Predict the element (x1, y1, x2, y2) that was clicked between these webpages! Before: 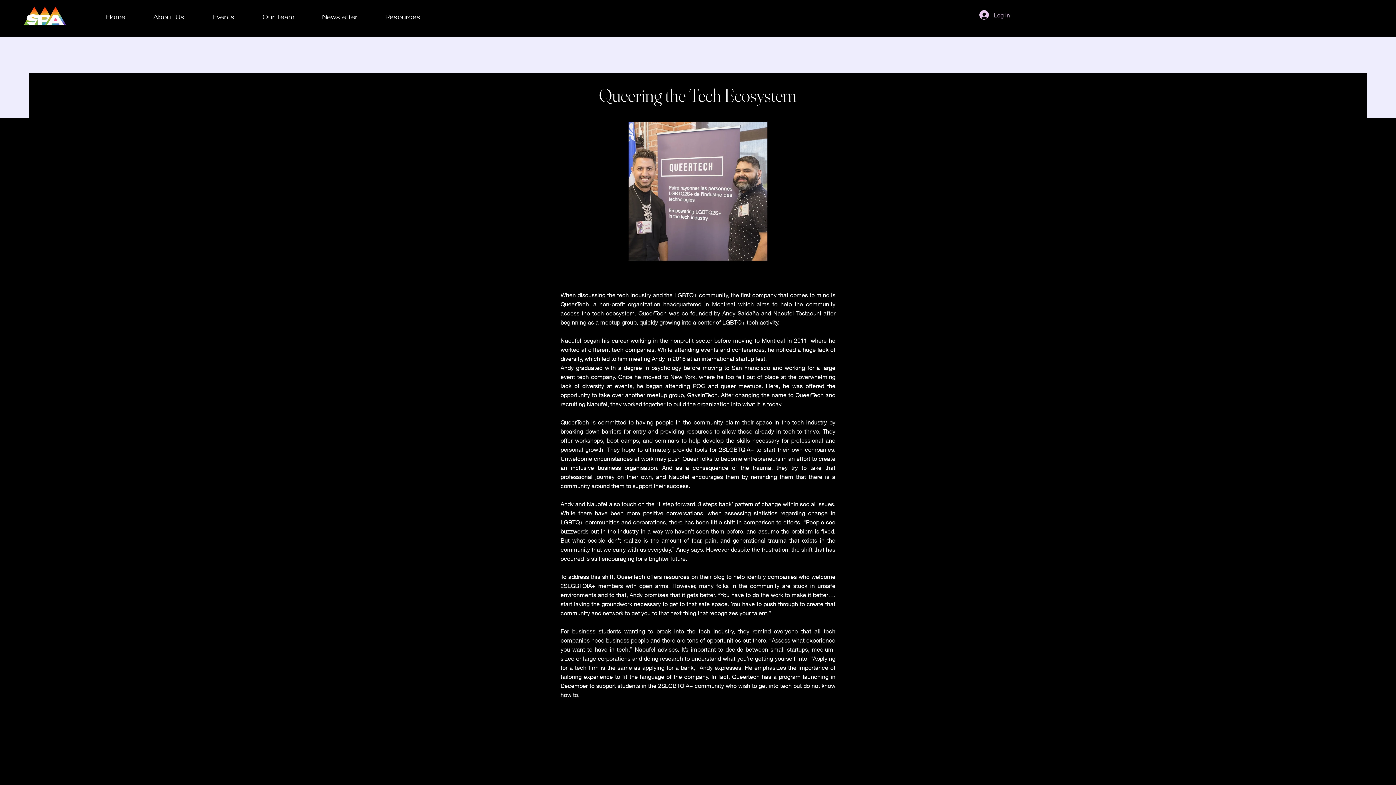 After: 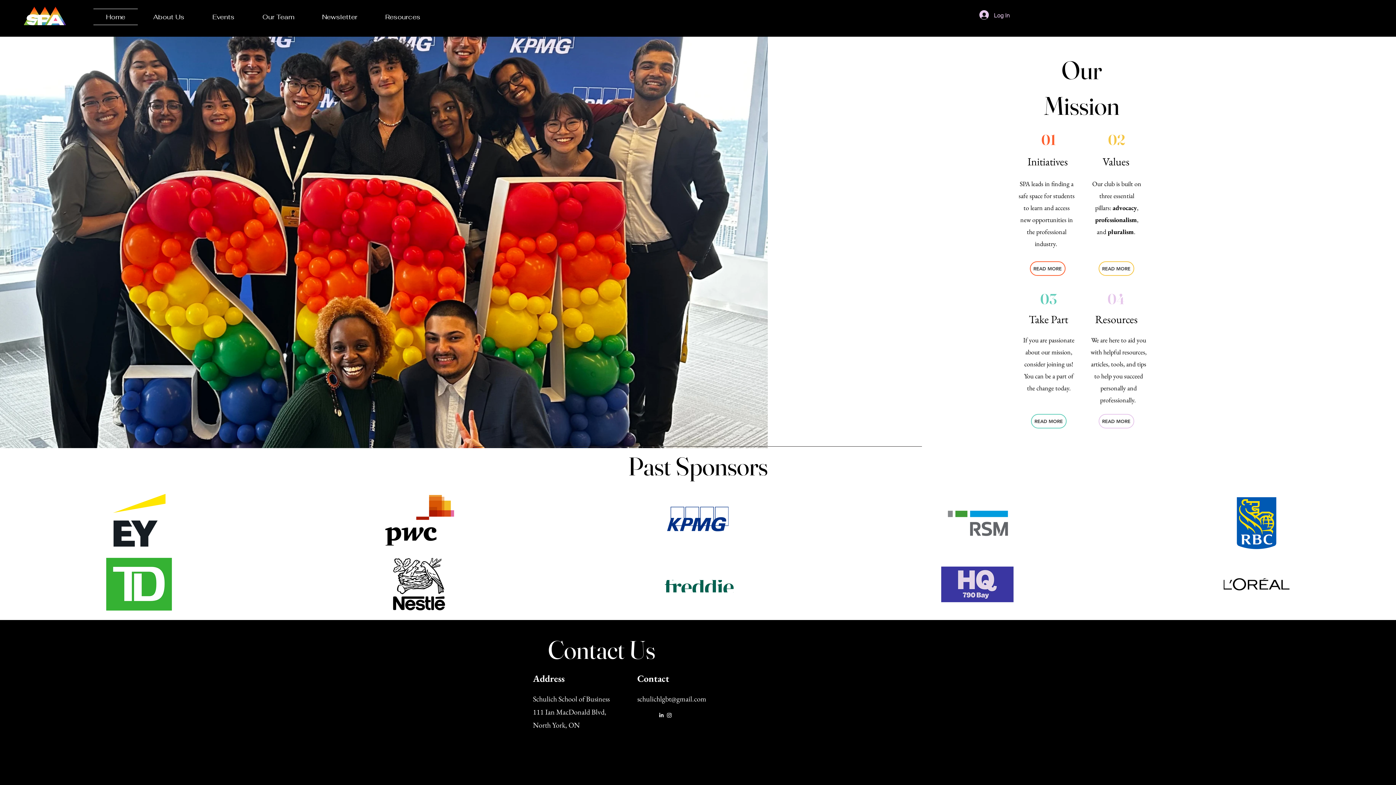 Action: label: Home bbox: (93, 8, 137, 25)